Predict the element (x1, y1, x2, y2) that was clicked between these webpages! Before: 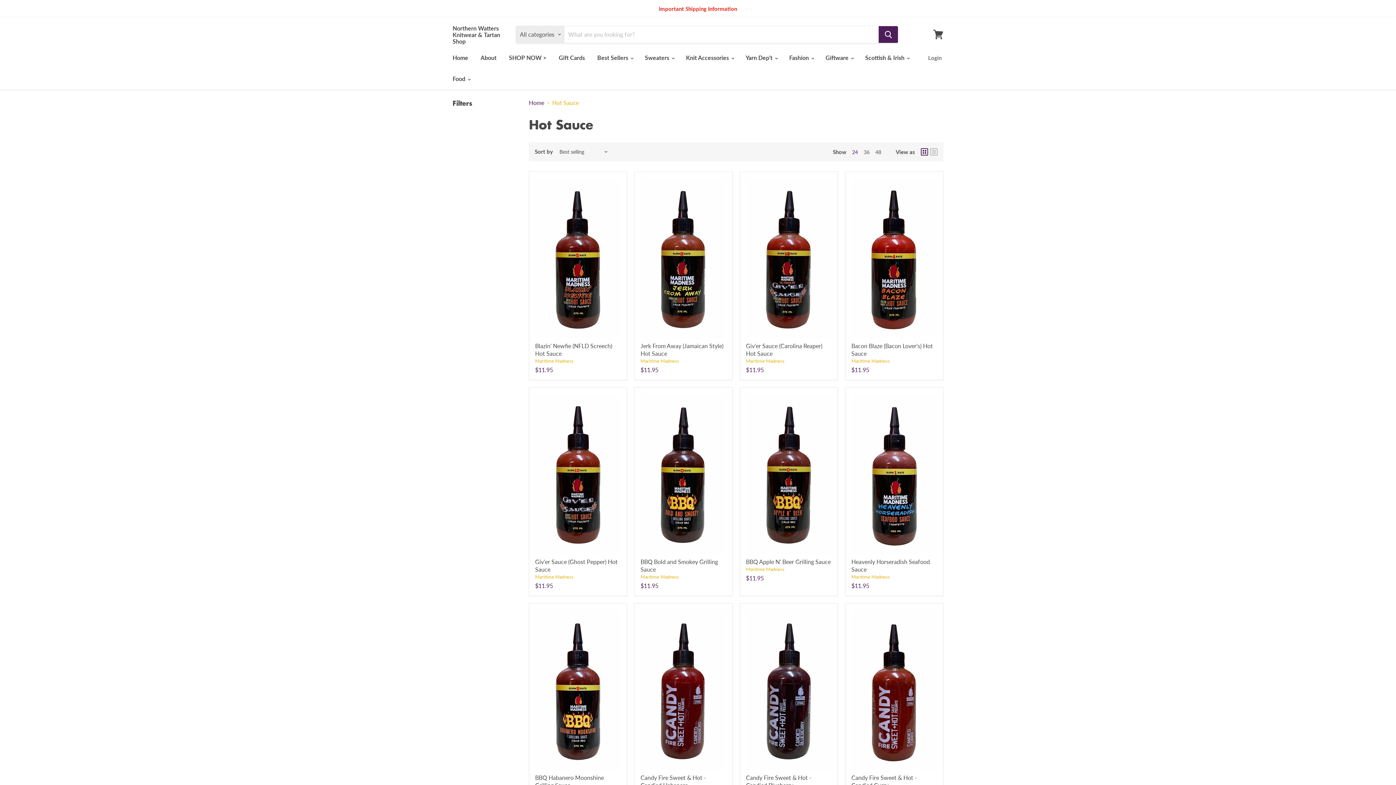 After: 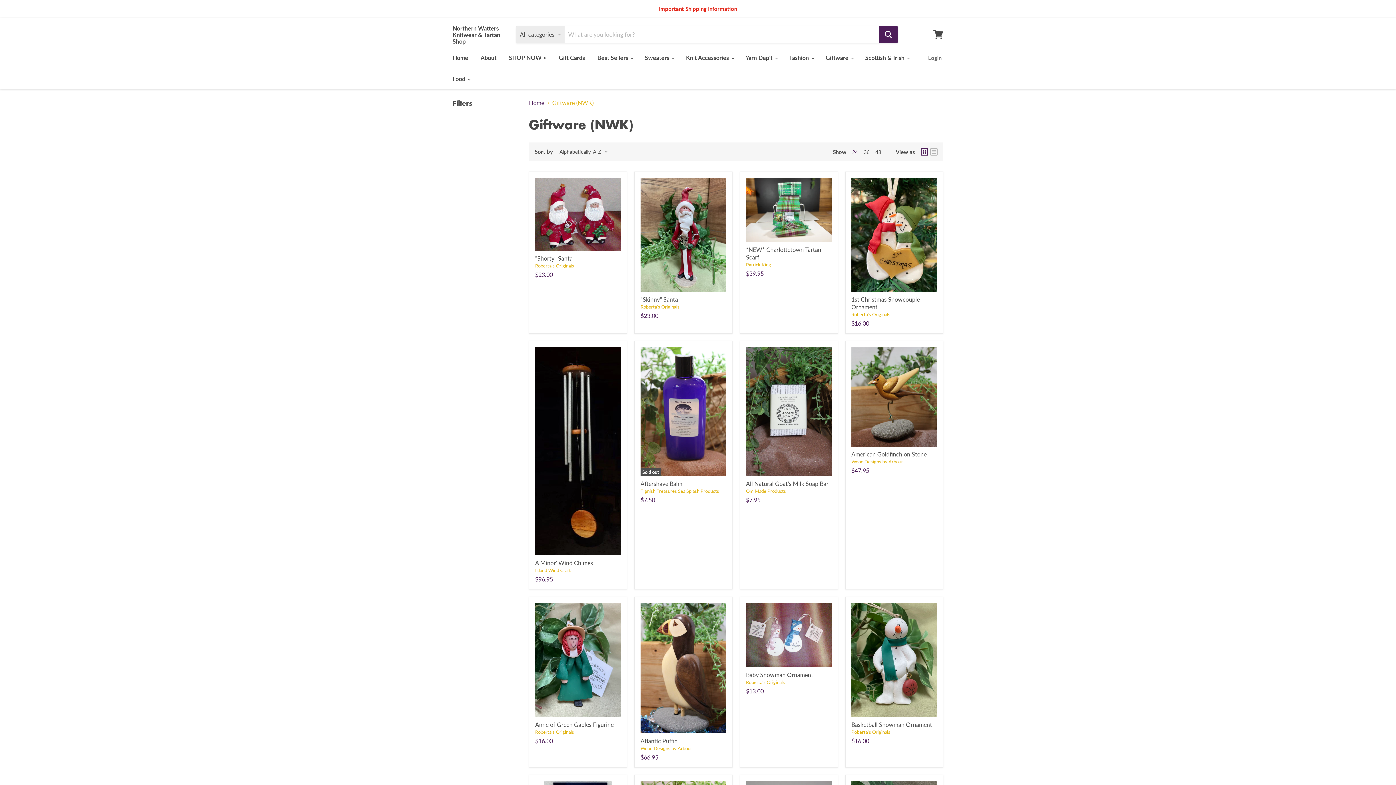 Action: label: Giftware  bbox: (820, 50, 858, 65)